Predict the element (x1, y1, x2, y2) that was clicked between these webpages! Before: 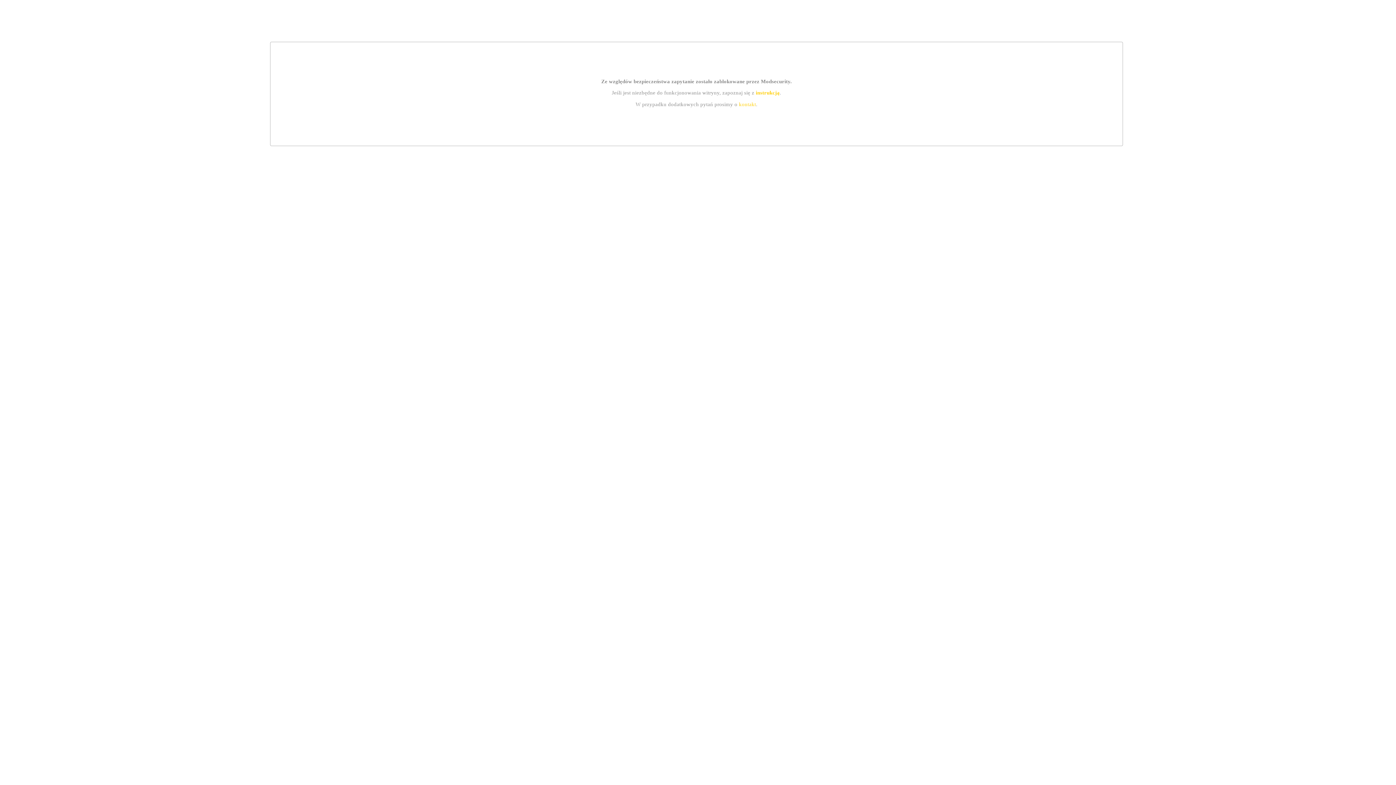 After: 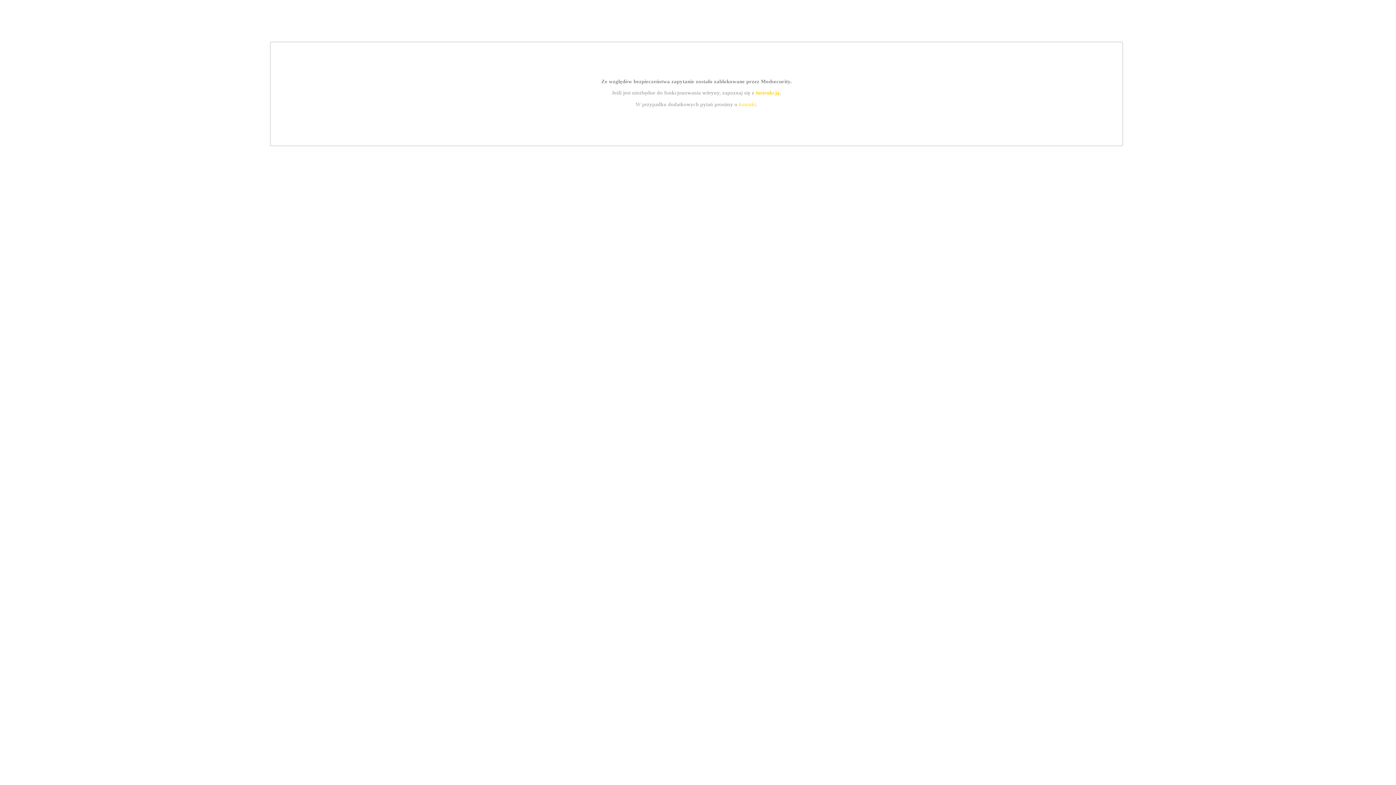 Action: label: kontakt bbox: (739, 101, 756, 107)